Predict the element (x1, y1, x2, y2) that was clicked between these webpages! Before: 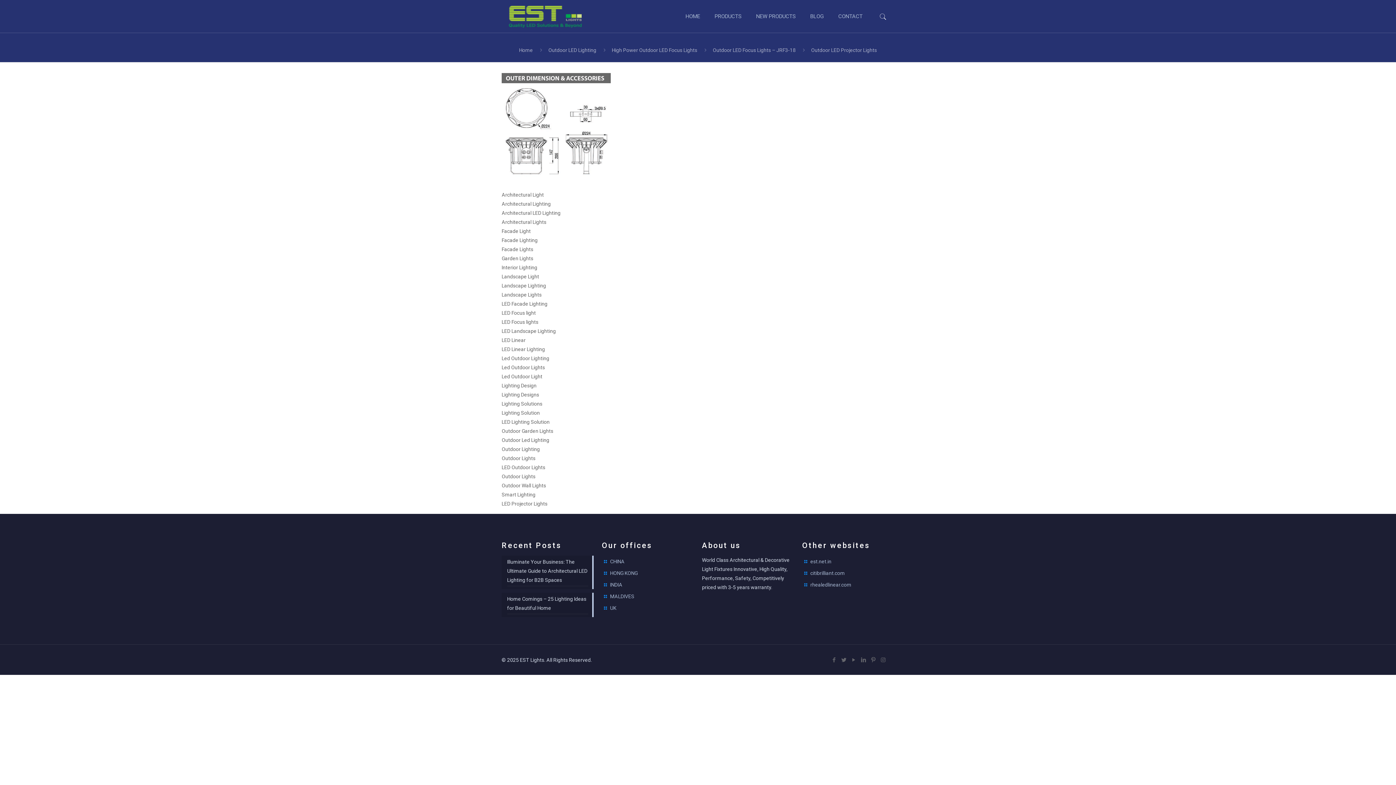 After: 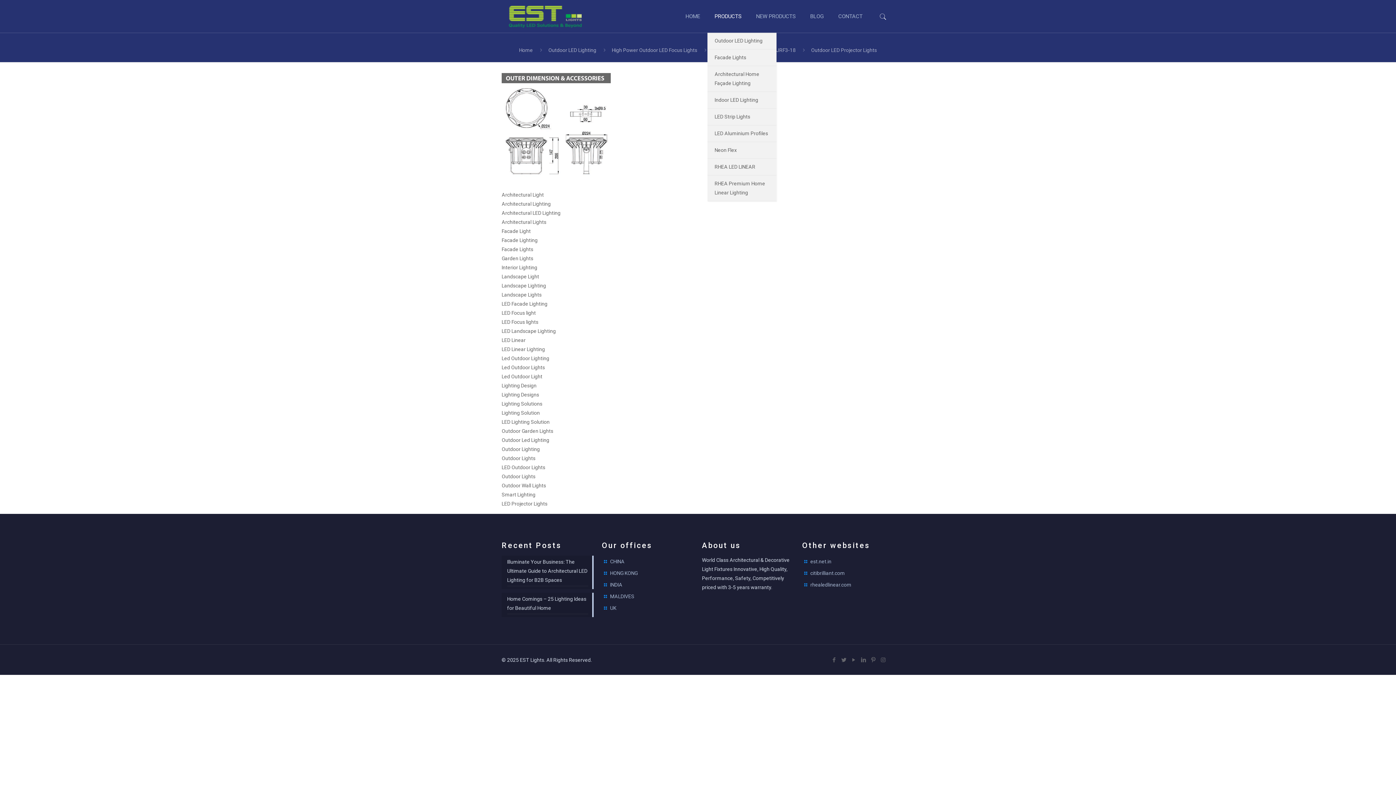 Action: bbox: (707, 0, 749, 32) label: PRODUCTS